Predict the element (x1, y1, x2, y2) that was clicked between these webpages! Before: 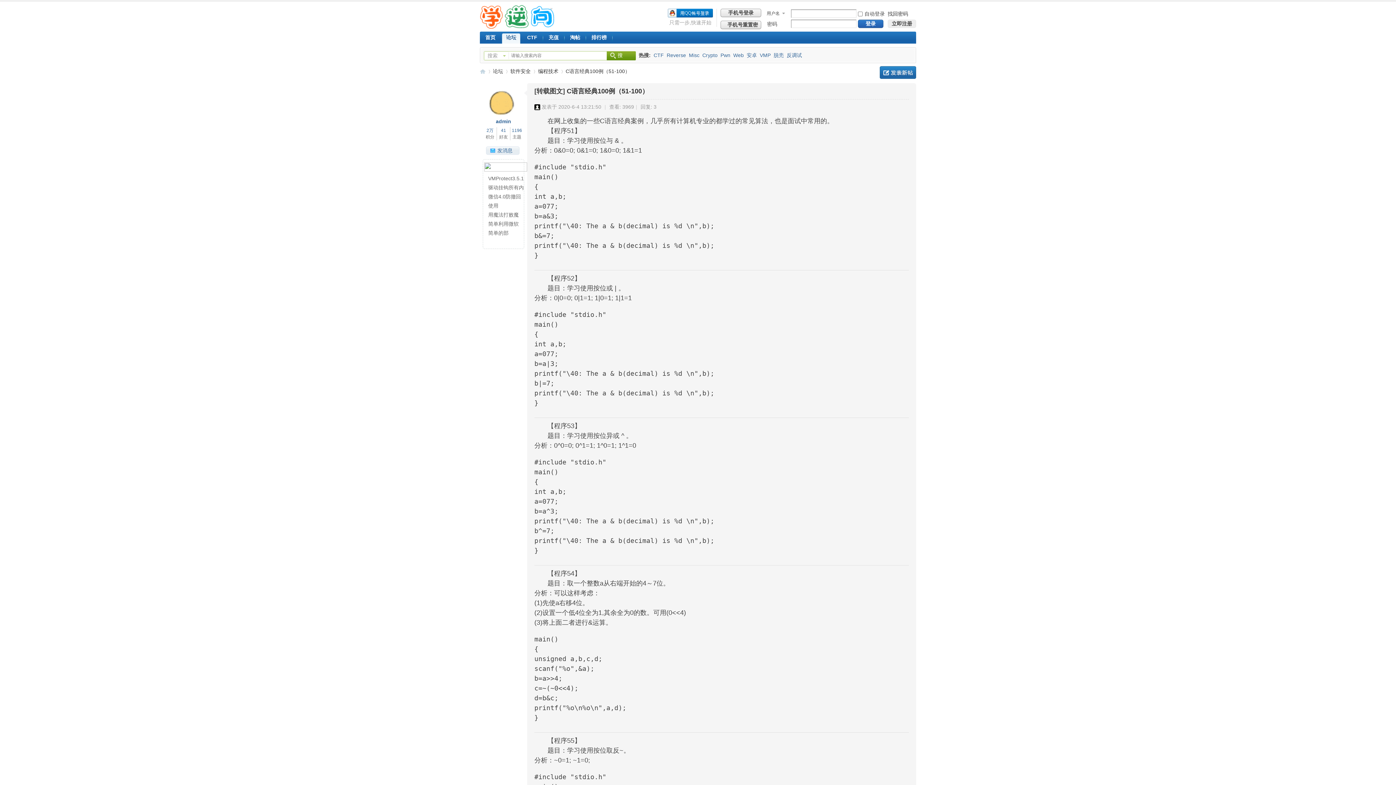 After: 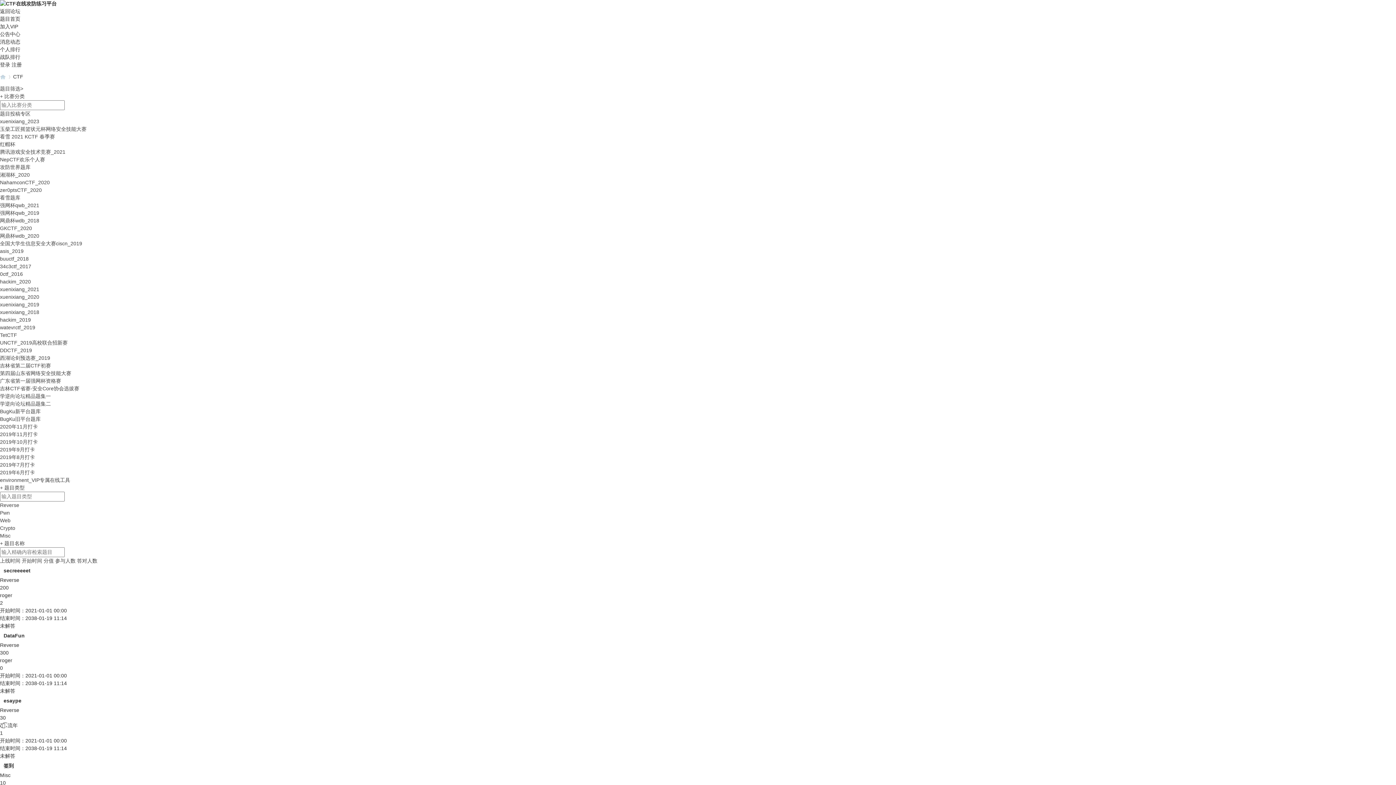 Action: label: CTFCTF在线练习平台 bbox: (521, 31, 542, 43)